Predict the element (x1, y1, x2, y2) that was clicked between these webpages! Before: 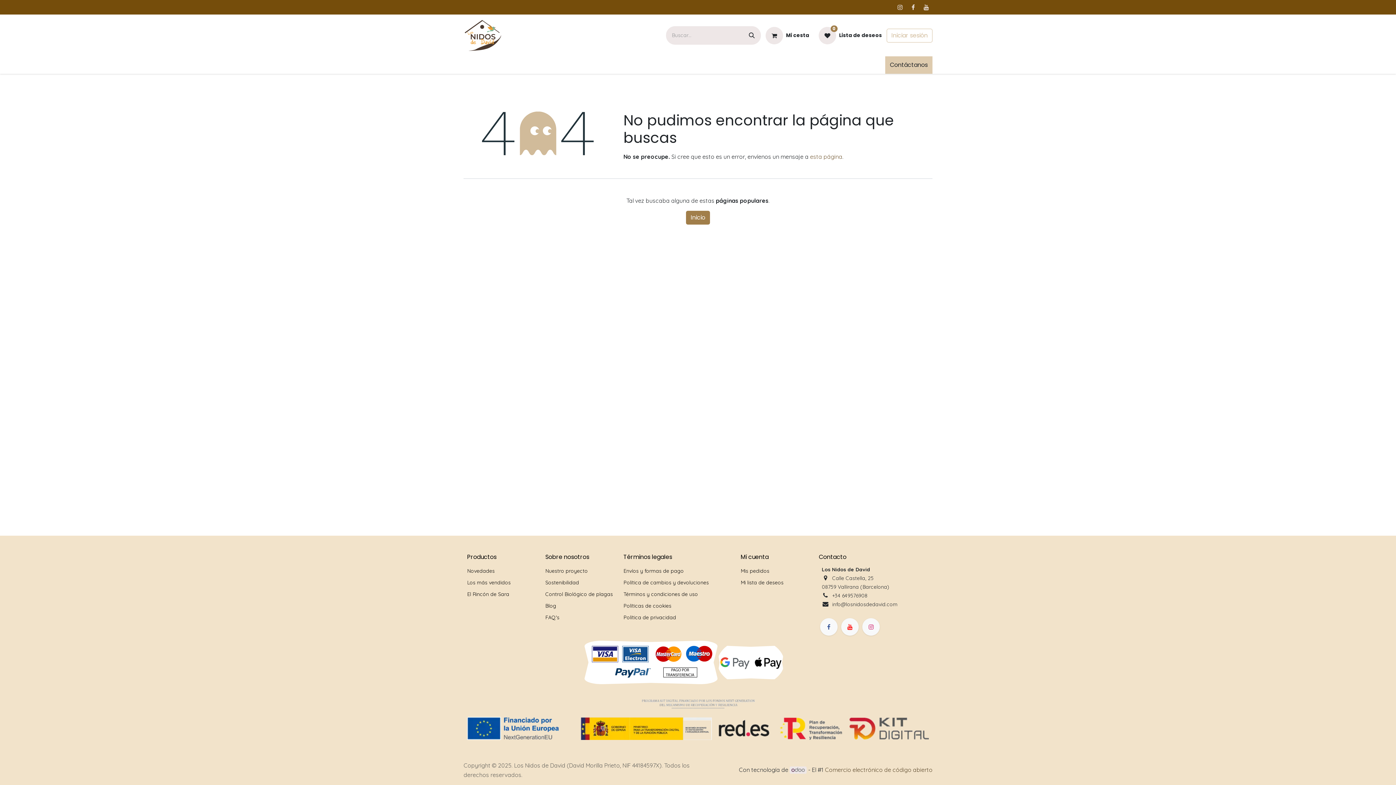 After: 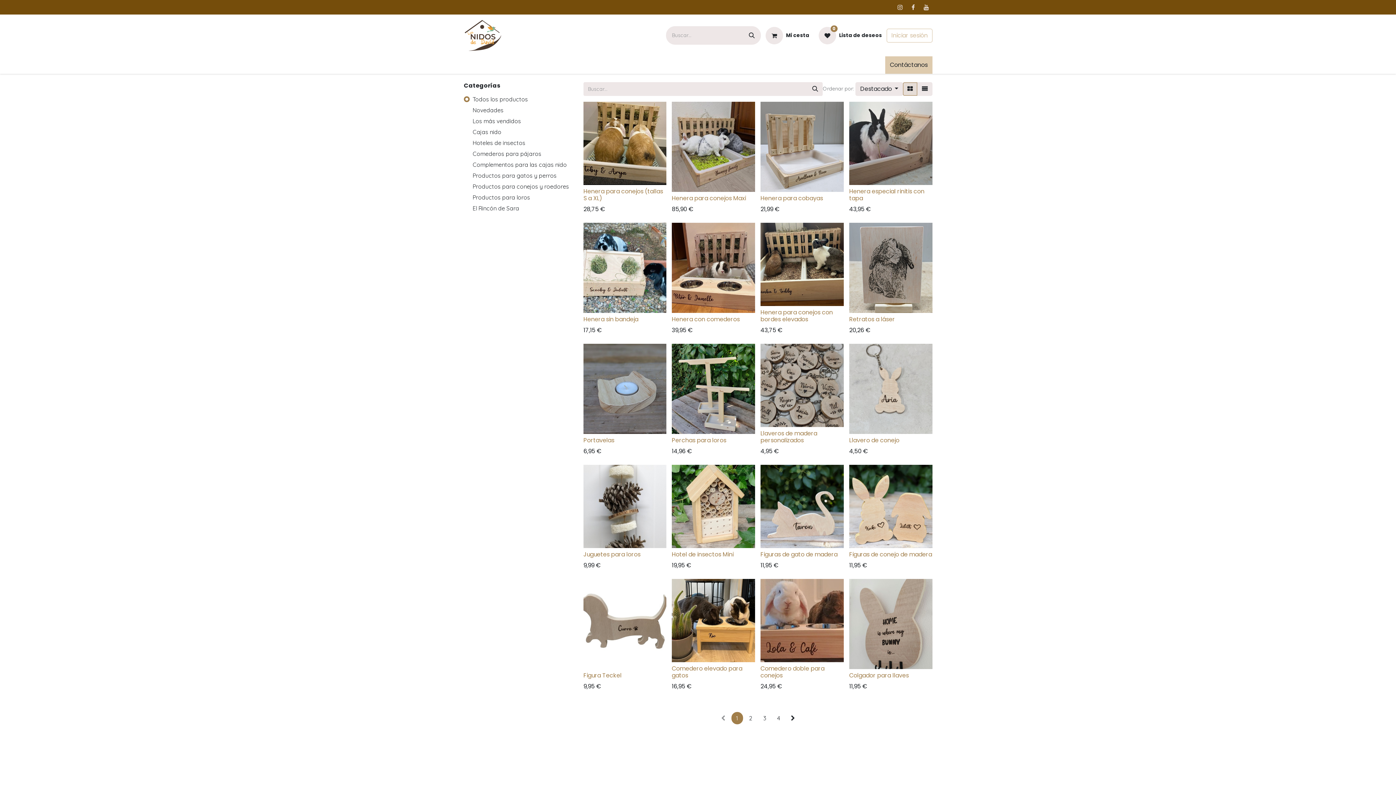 Action: bbox: (814, 24, 886, 46) label: 0
Lista de deseos